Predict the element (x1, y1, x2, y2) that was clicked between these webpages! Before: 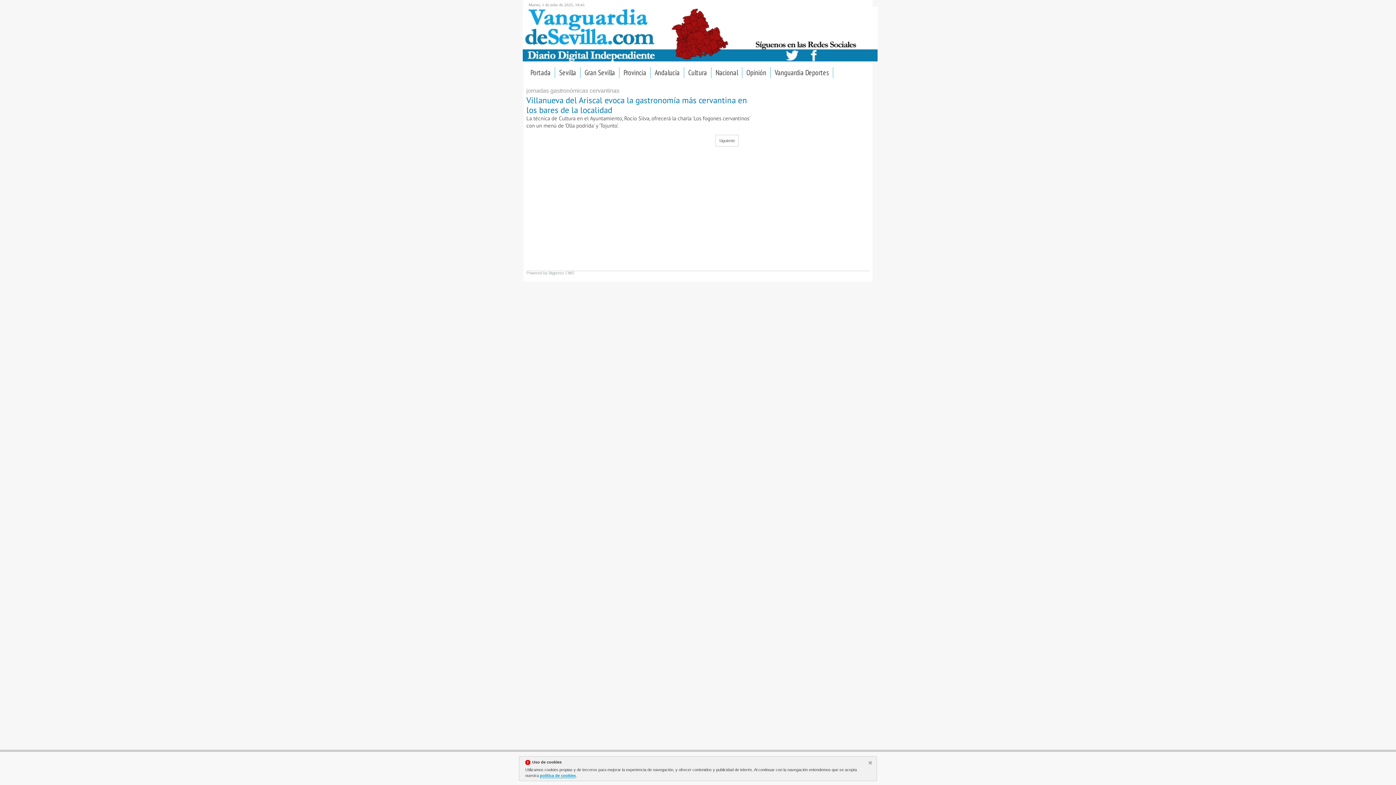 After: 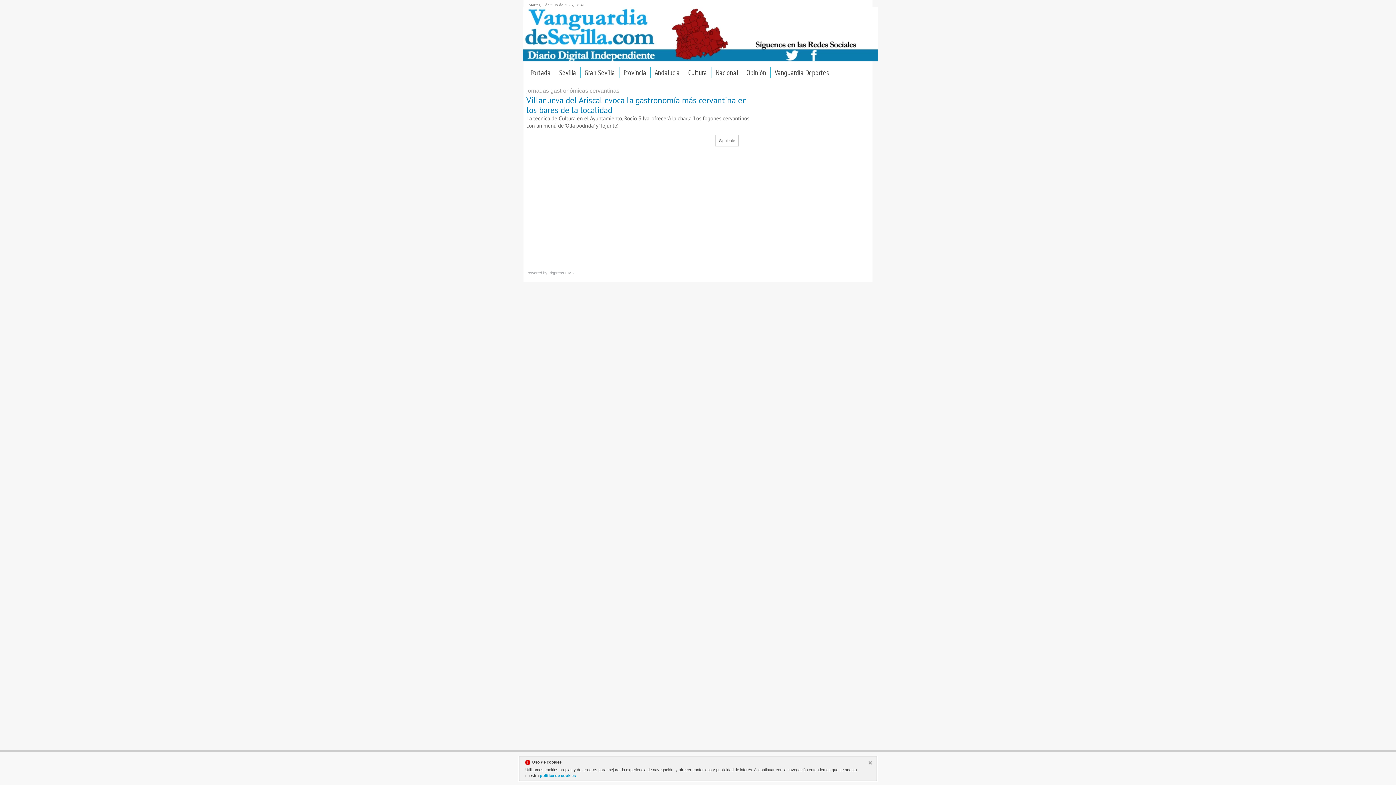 Action: bbox: (540, 773, 576, 778) label: política de cookies